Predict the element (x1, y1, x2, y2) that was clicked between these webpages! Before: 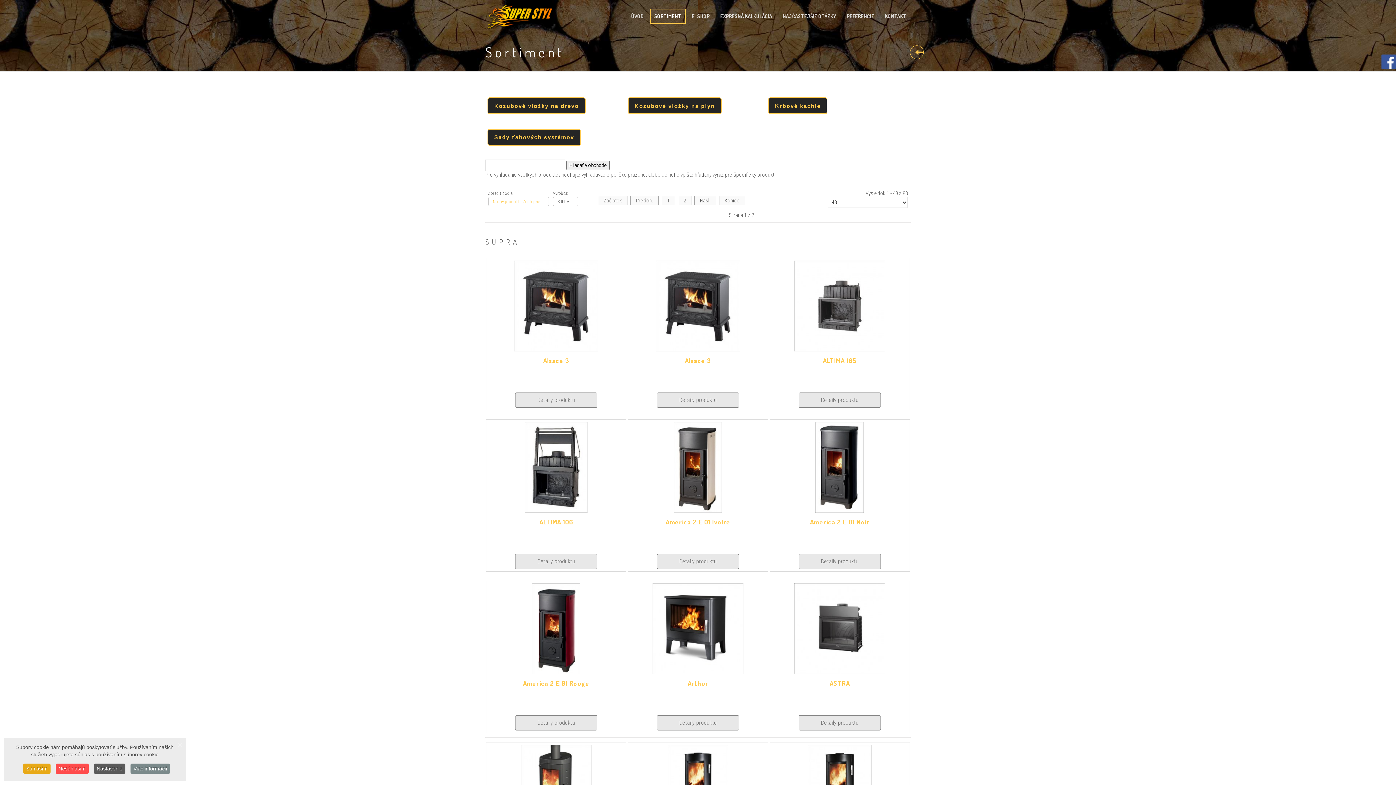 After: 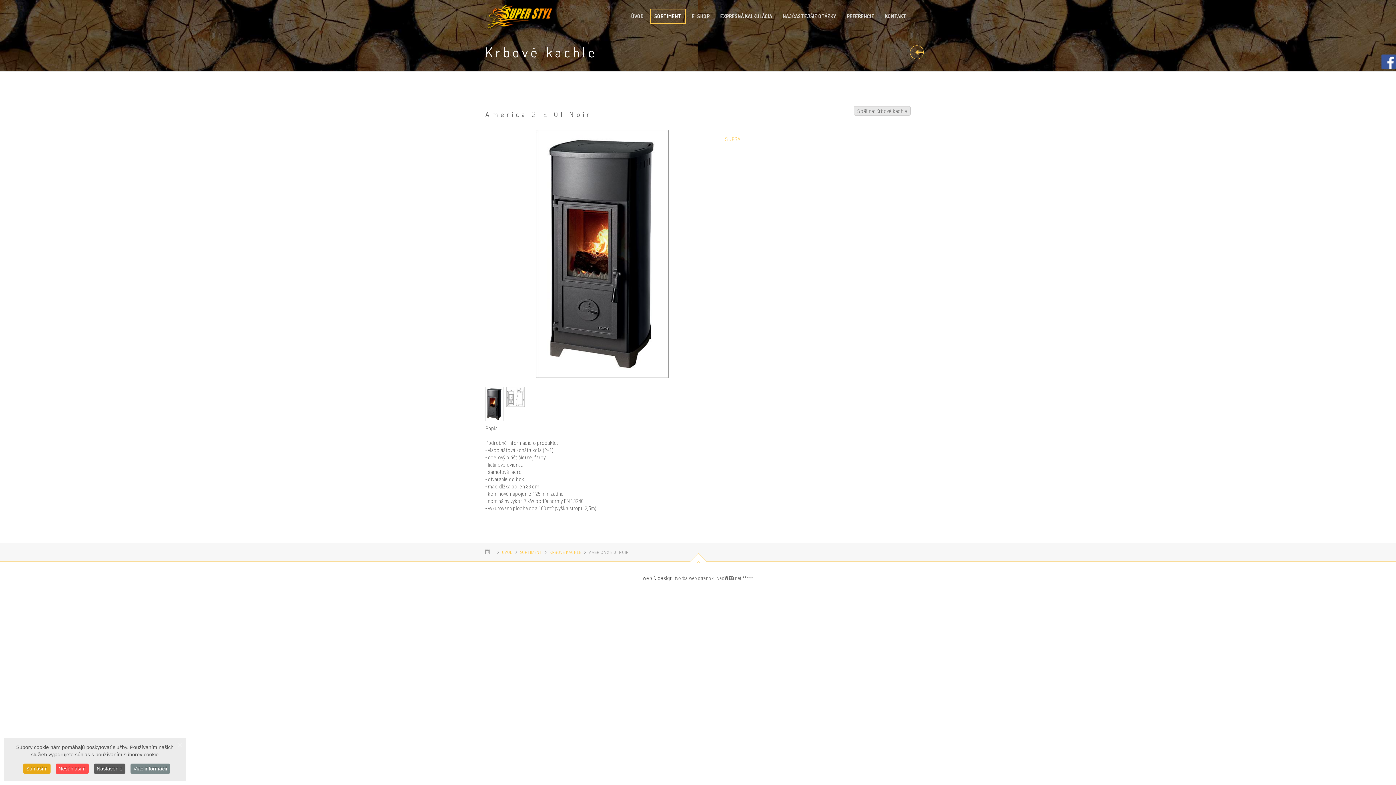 Action: bbox: (815, 463, 864, 470)